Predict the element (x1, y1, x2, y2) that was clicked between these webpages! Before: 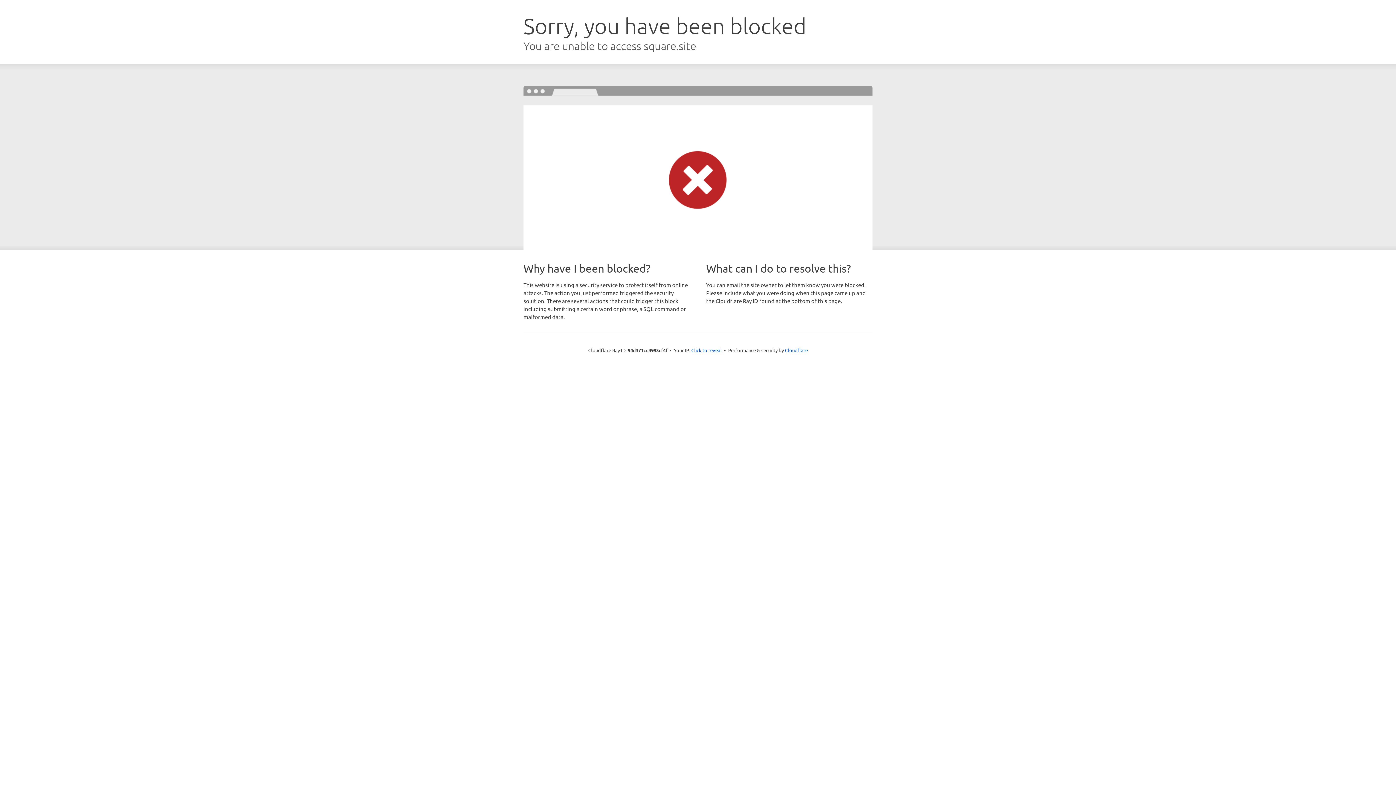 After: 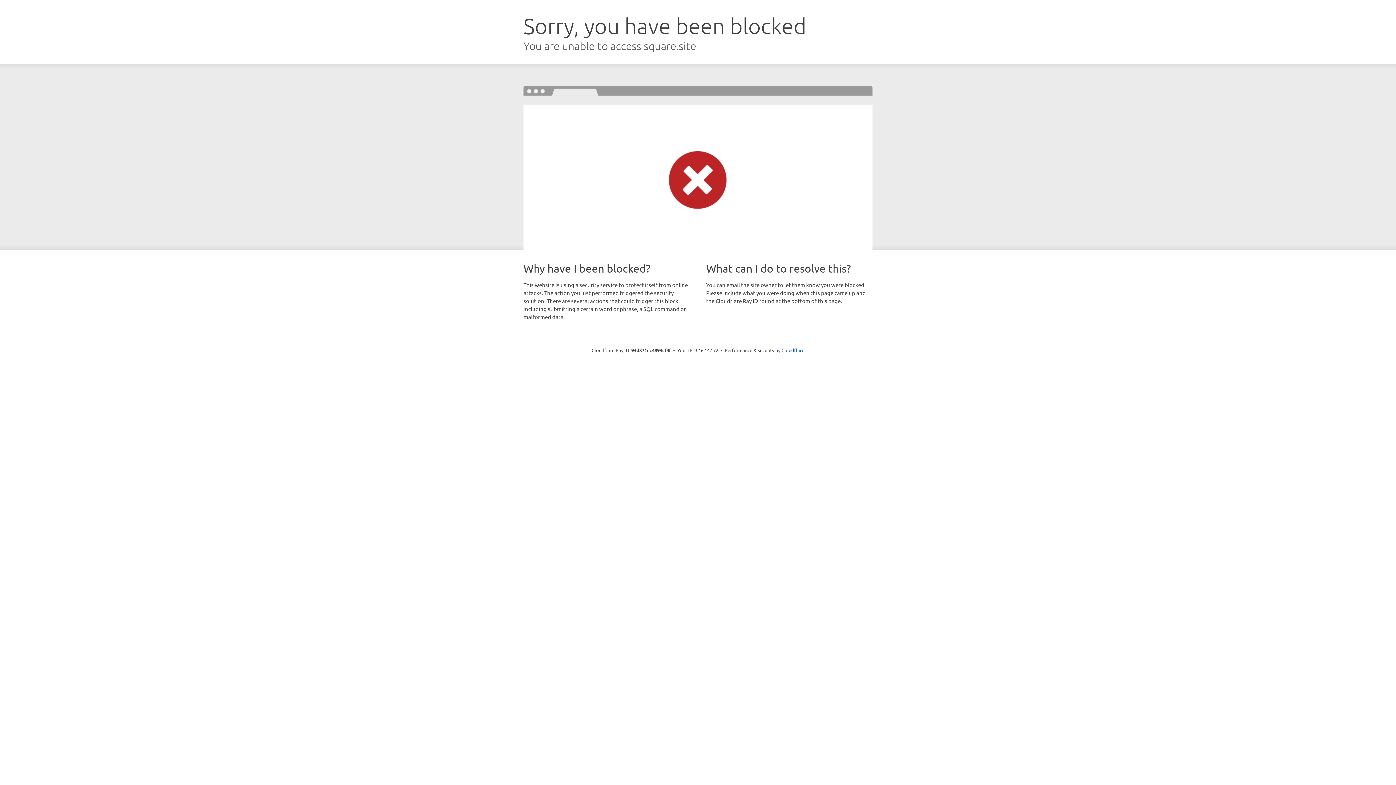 Action: bbox: (691, 346, 722, 353) label: Click to reveal